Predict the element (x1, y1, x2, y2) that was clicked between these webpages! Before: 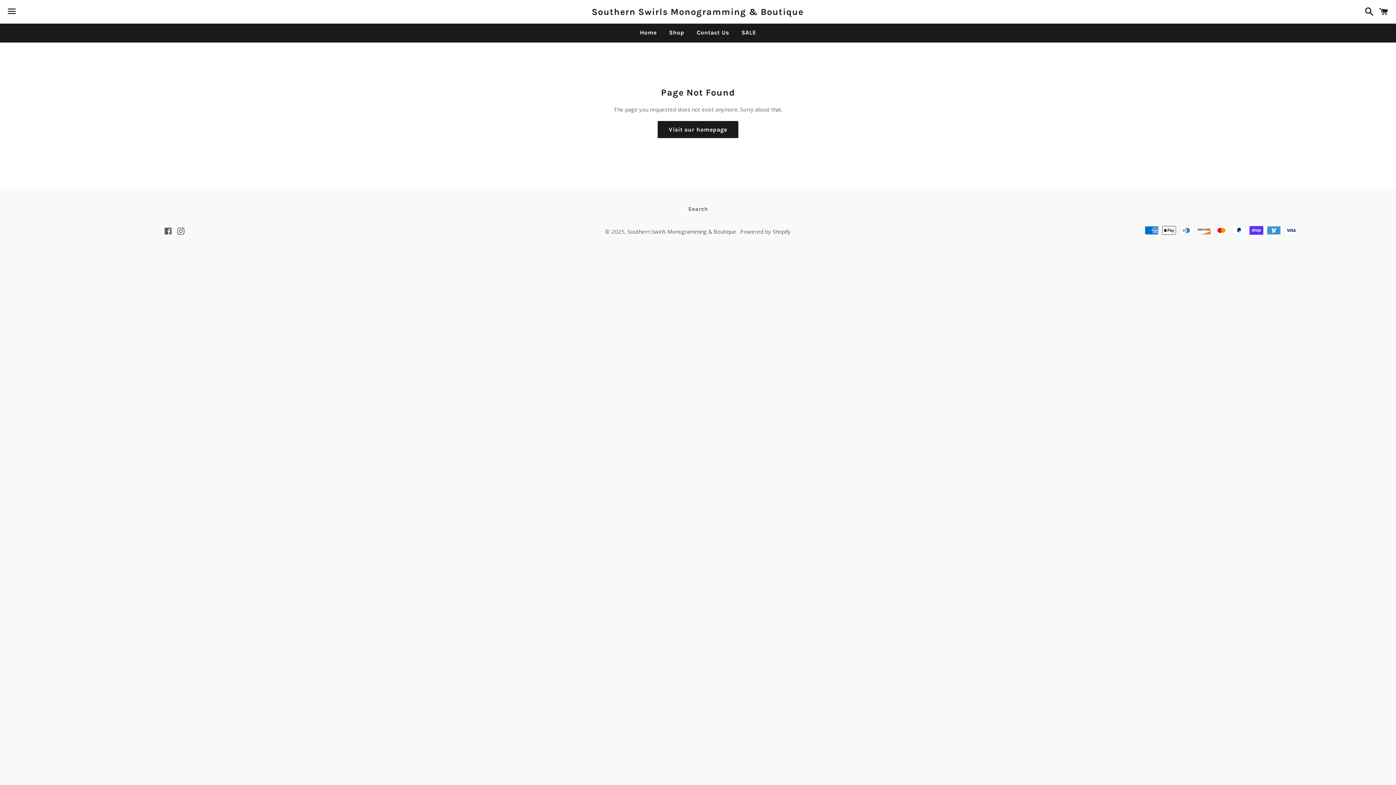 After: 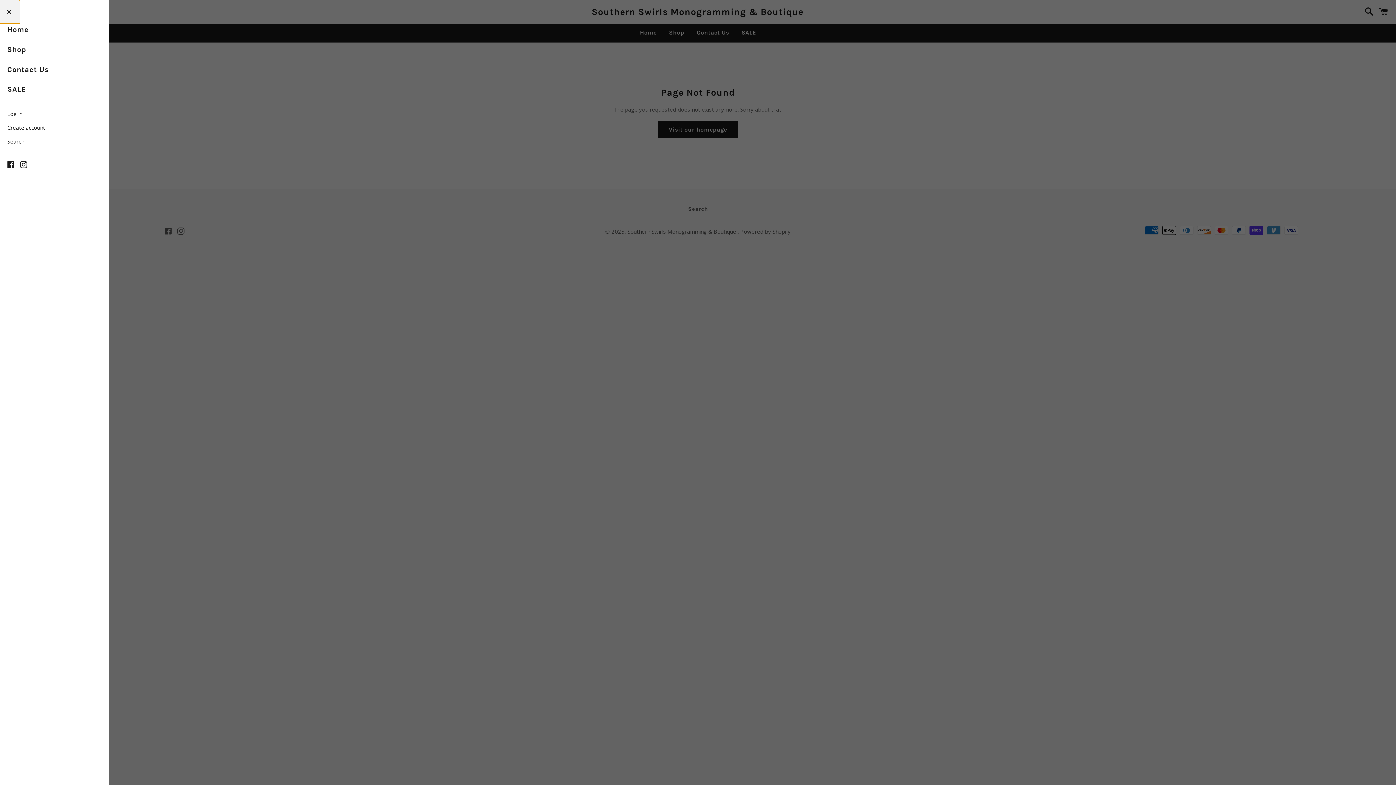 Action: label: Menu bbox: (3, 0, 20, 22)